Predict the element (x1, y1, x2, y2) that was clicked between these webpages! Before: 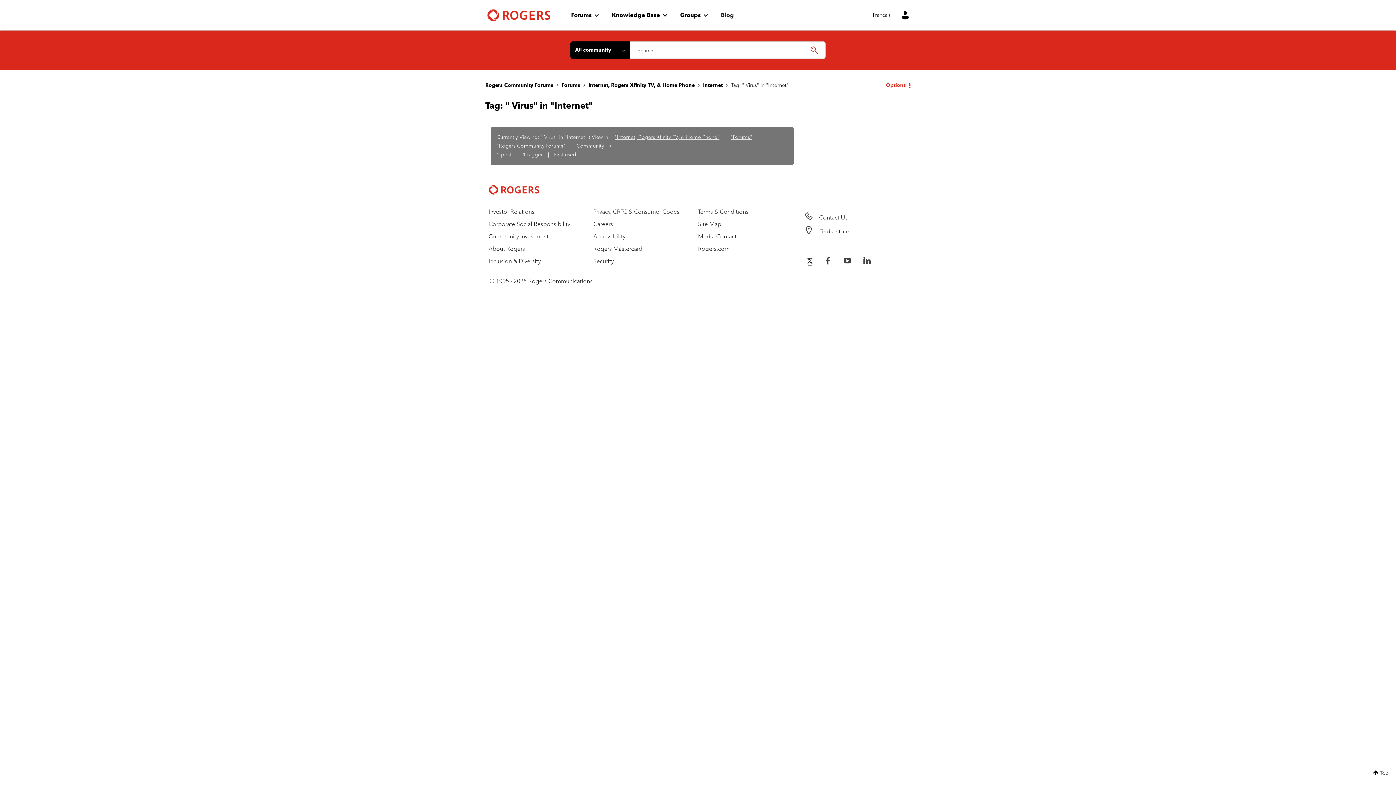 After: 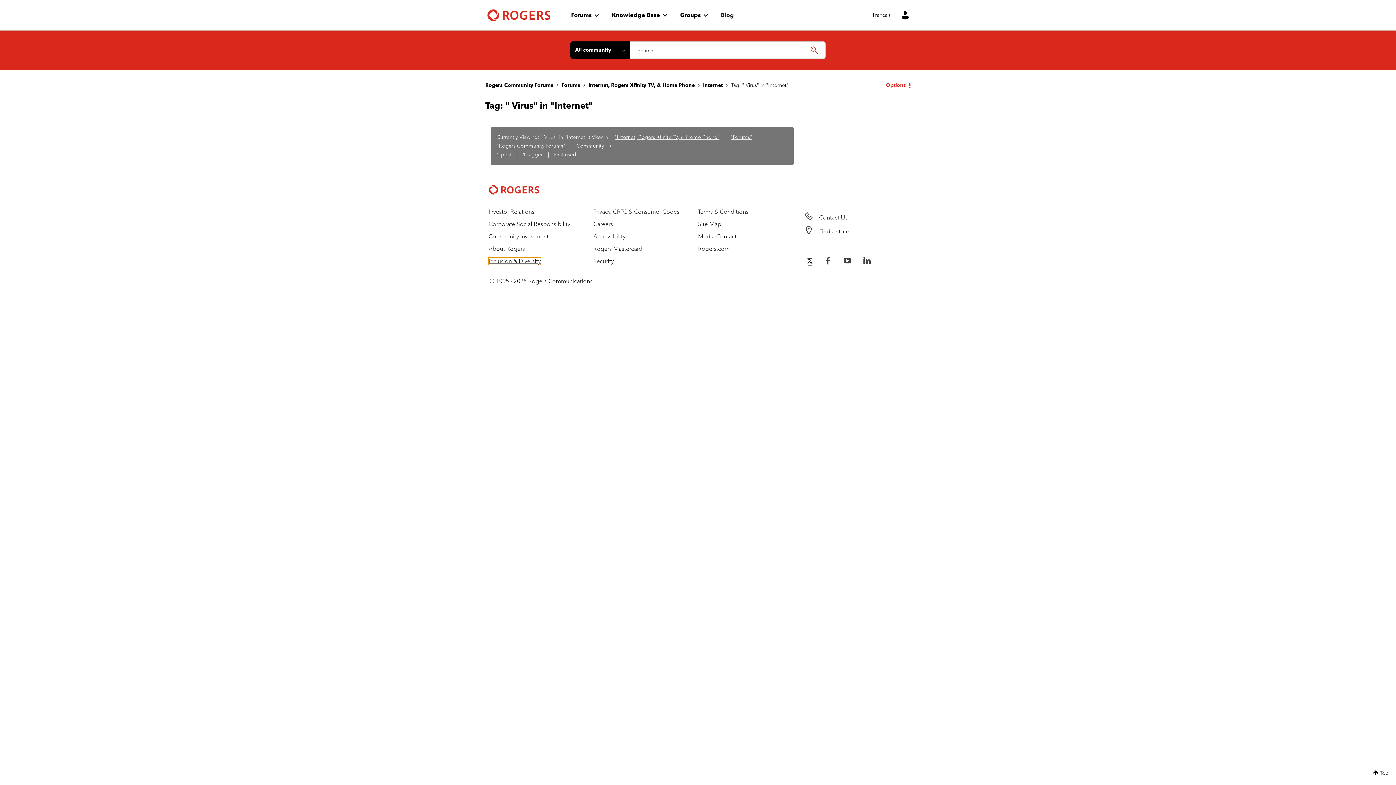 Action: bbox: (488, 257, 540, 264) label: Inclusion & Diversity